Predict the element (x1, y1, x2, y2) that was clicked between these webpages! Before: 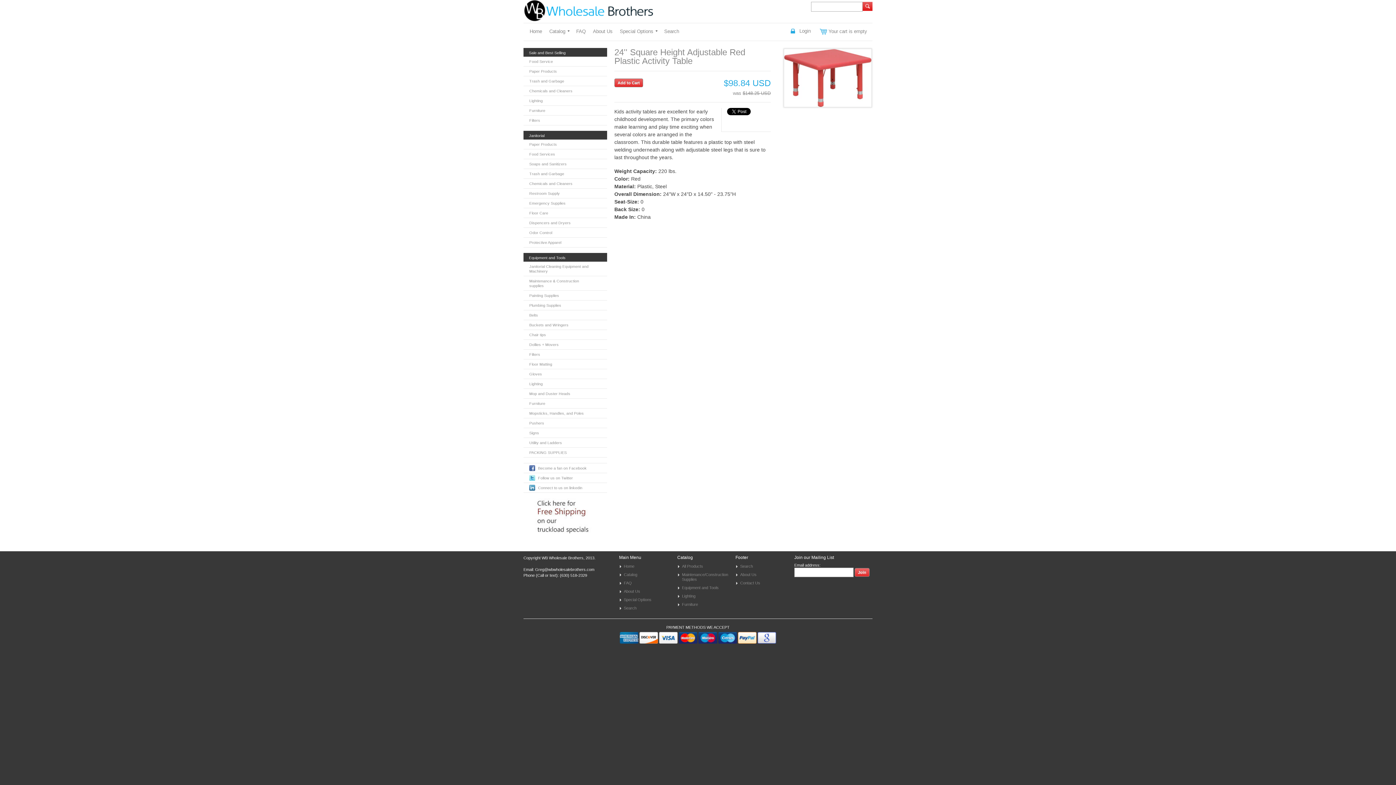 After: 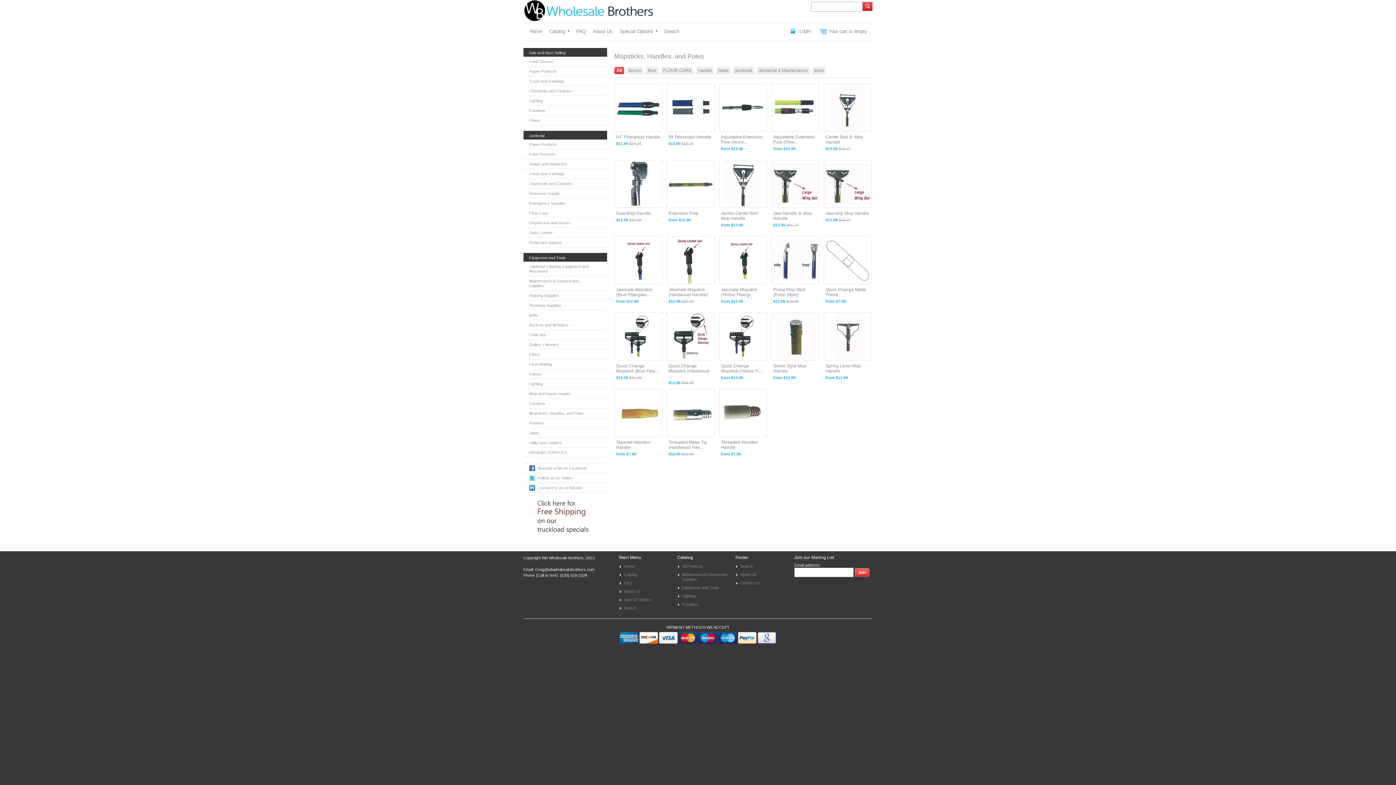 Action: bbox: (523, 408, 607, 418) label: Mopsticks, Handles, and Poles